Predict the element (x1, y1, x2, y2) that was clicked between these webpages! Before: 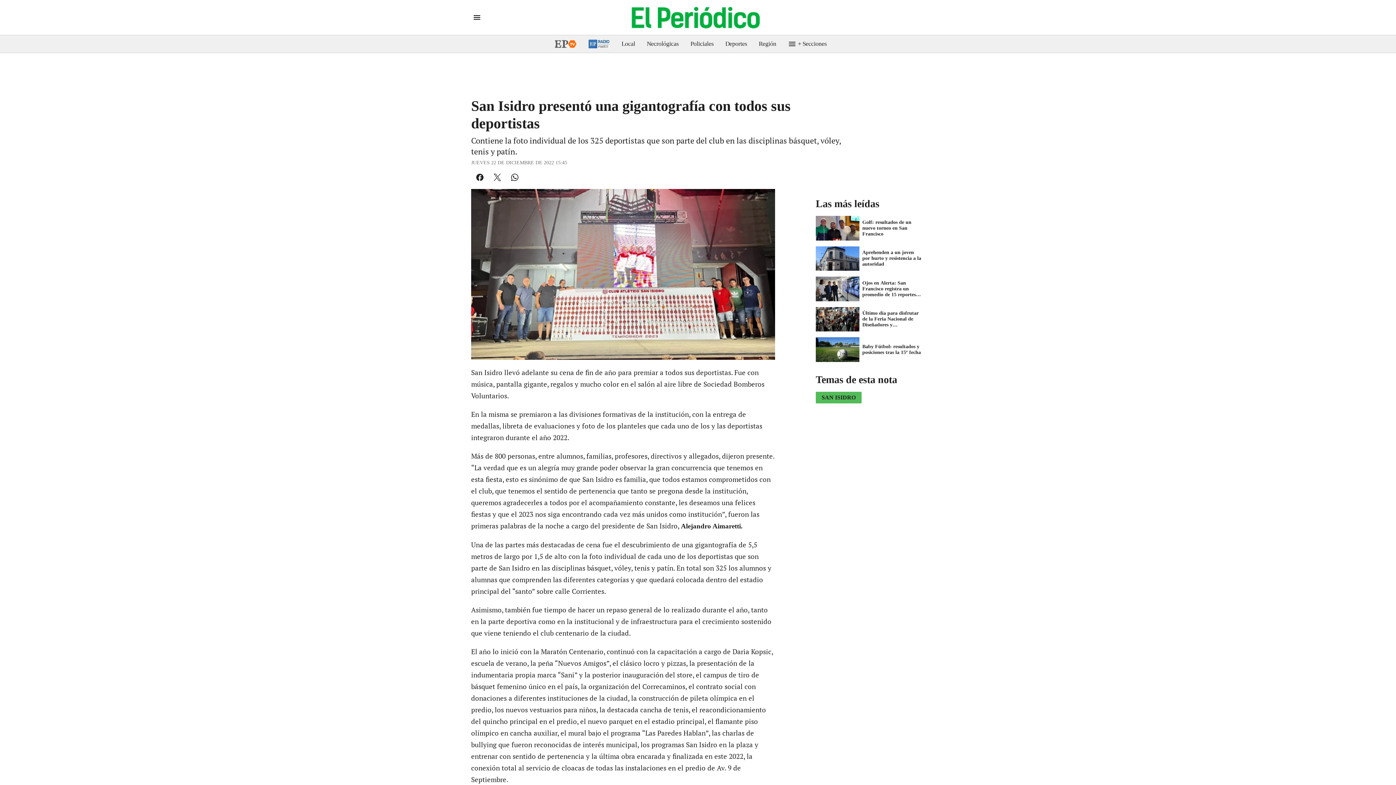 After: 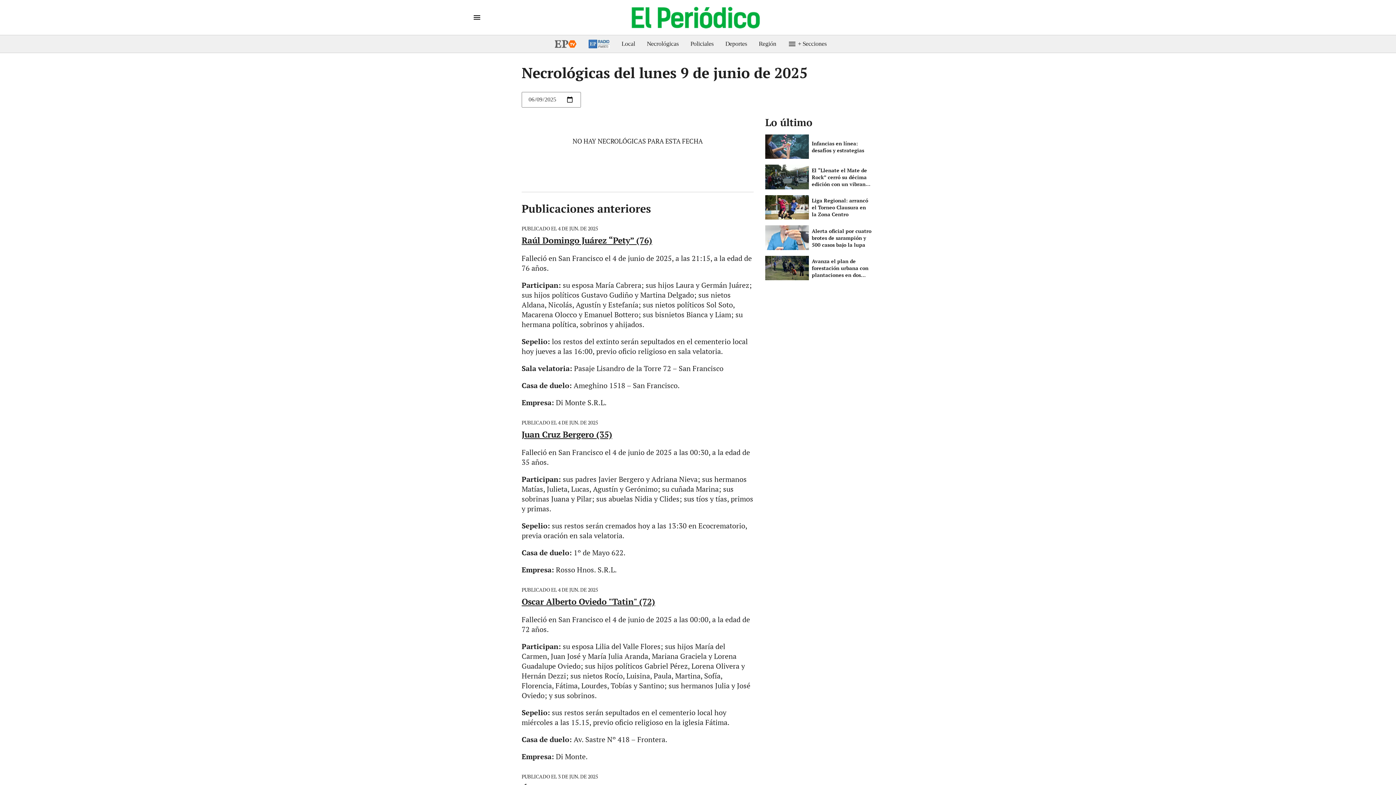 Action: bbox: (641, 35, 684, 52) label: Necrológicas